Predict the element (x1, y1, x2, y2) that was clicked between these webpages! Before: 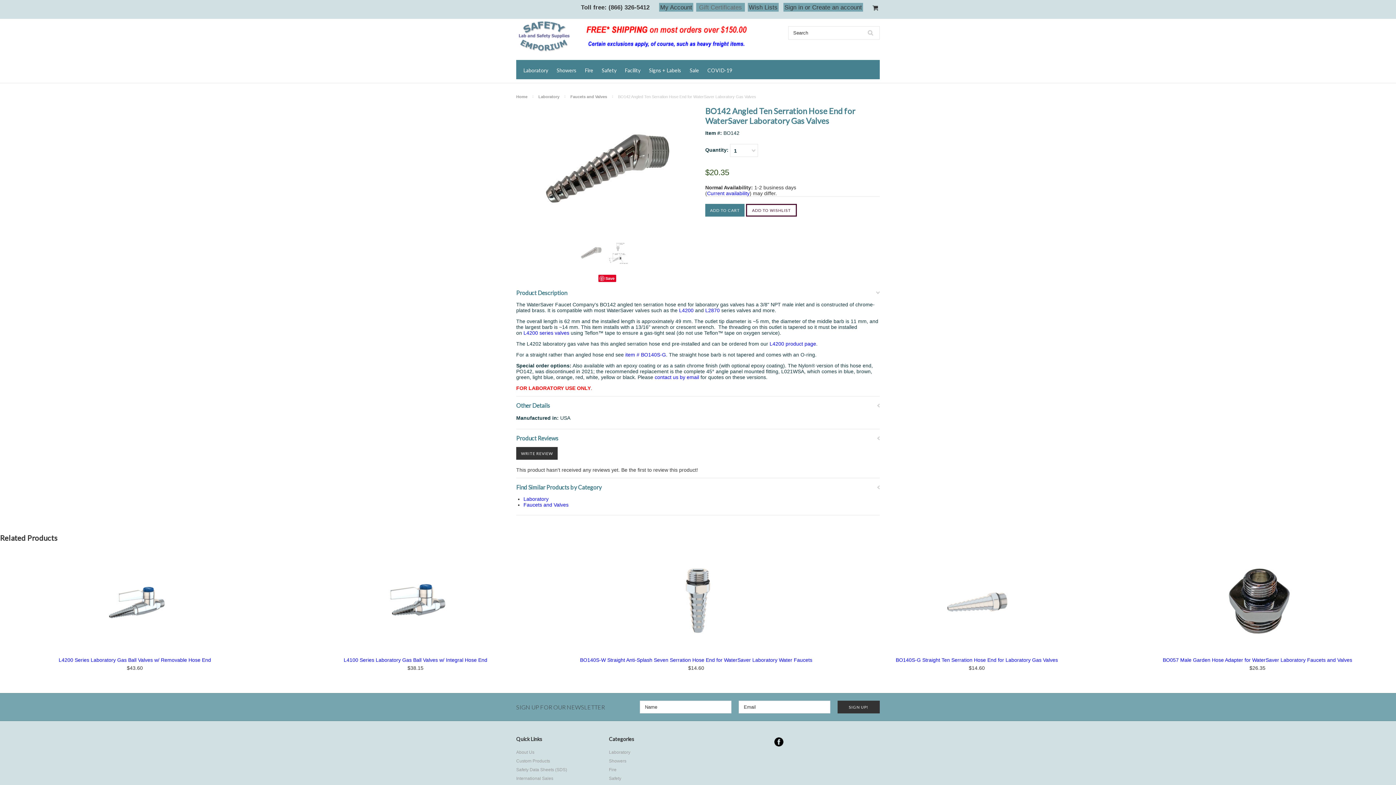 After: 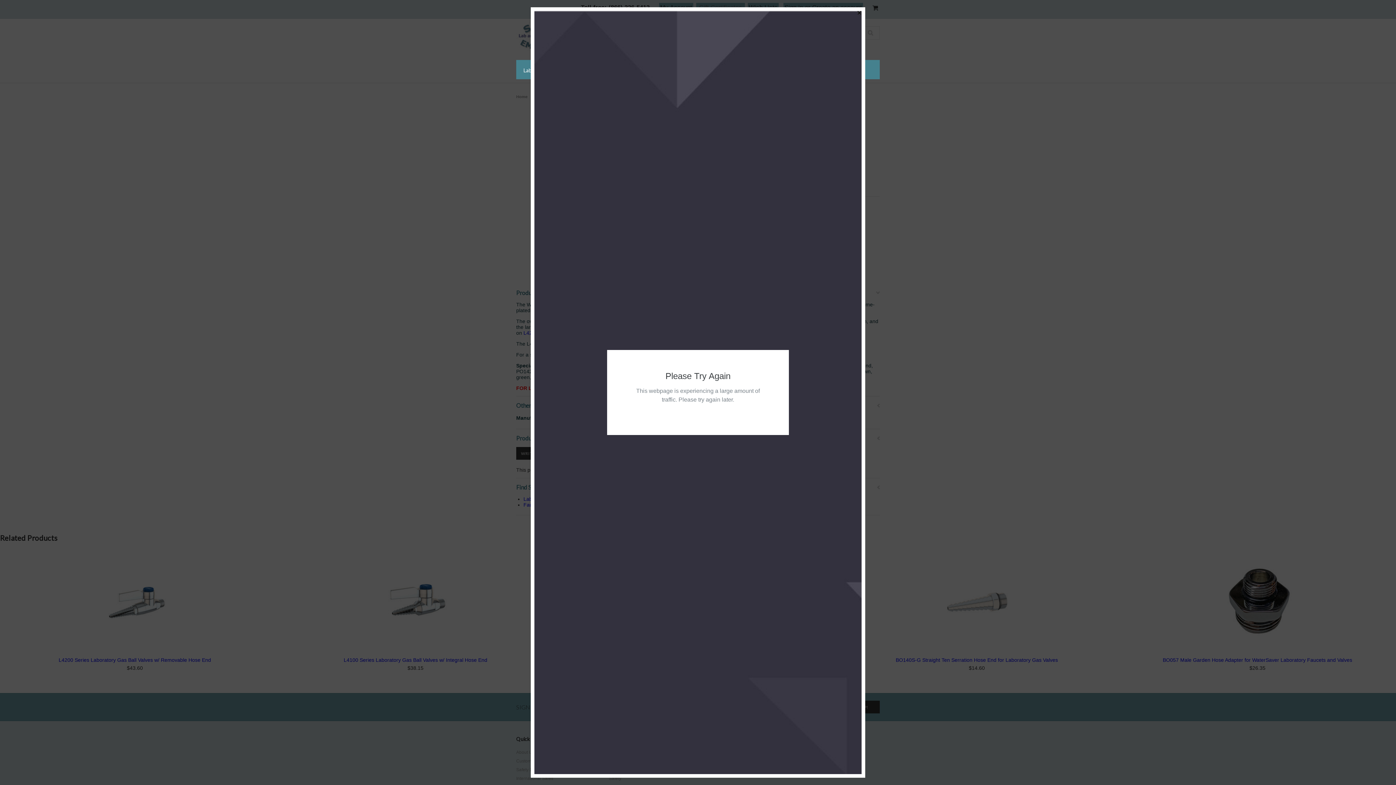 Action: bbox: (580, 237, 602, 265)